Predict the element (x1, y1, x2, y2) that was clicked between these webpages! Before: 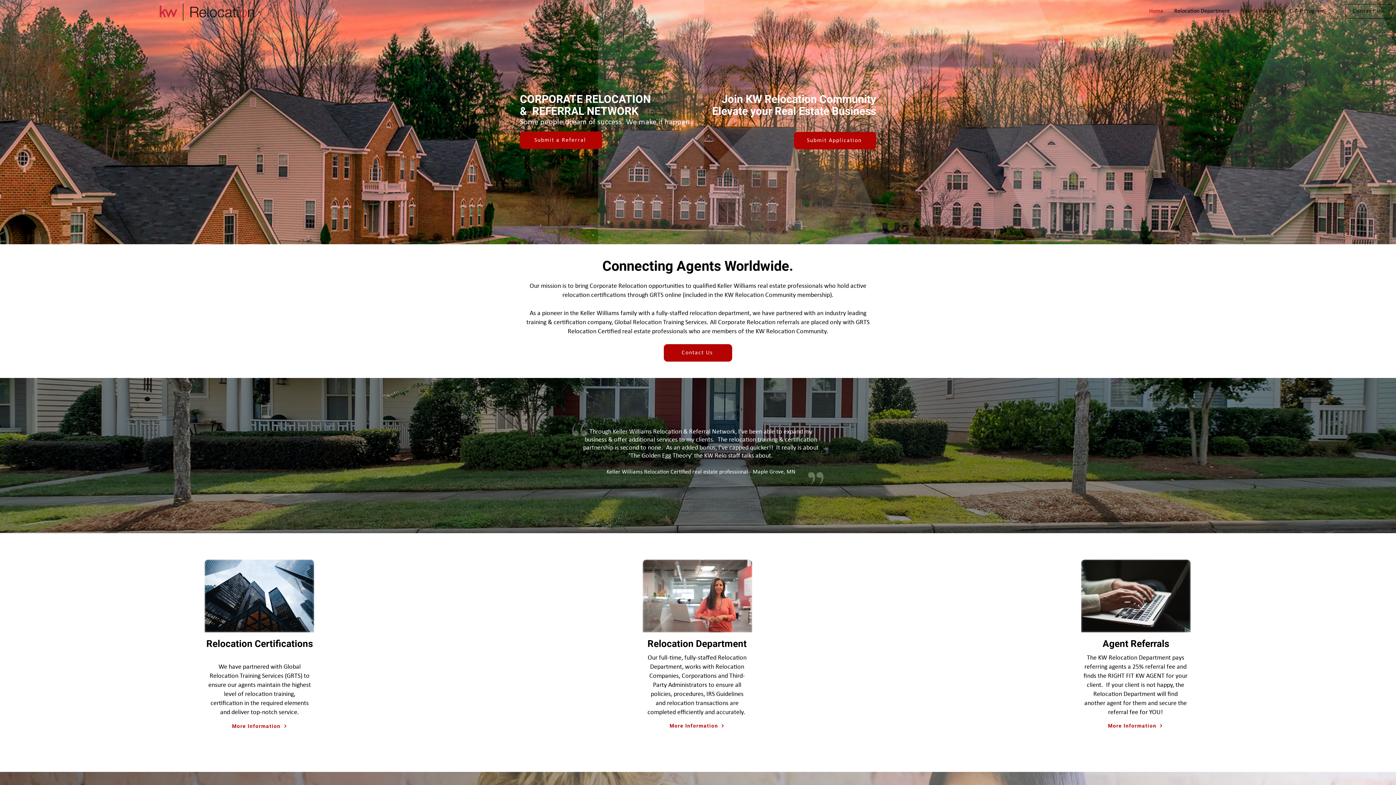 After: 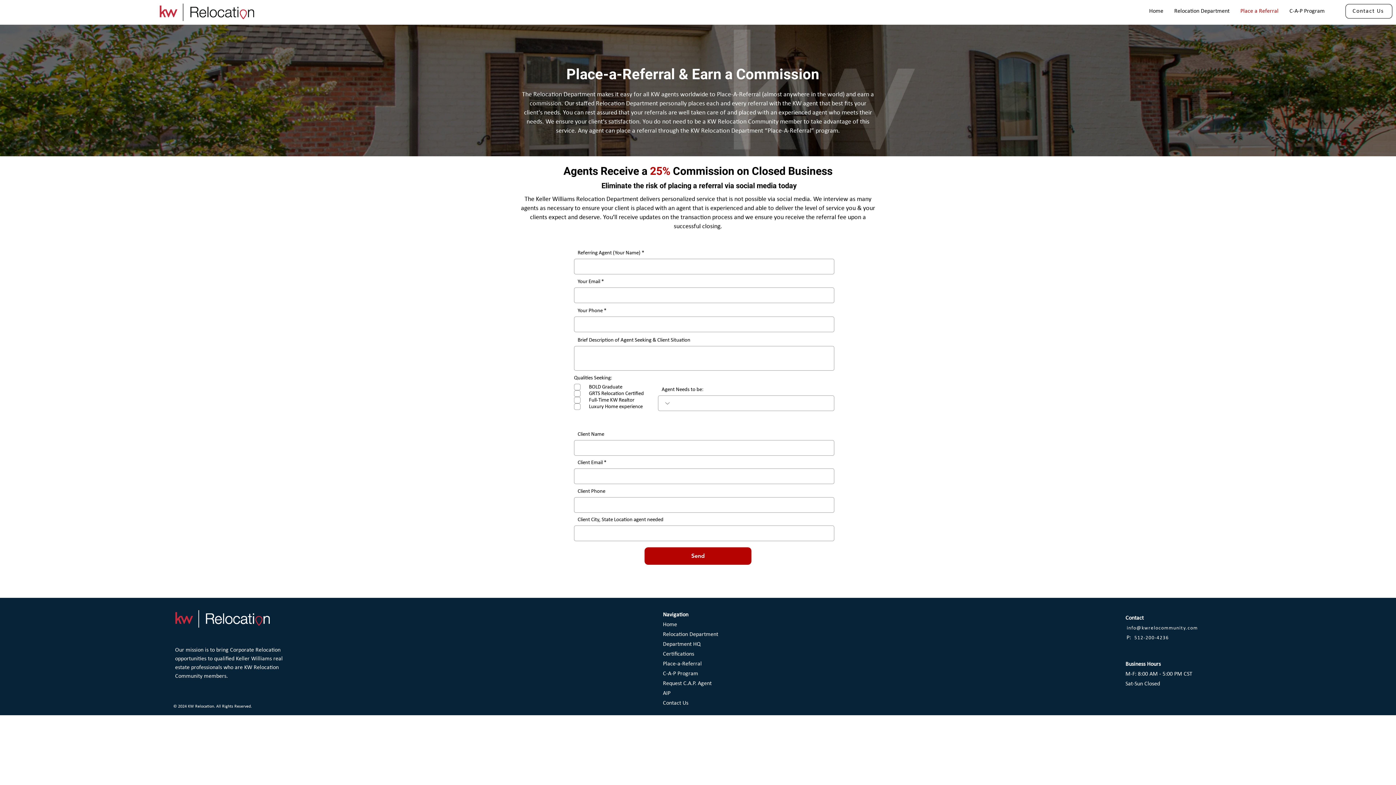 Action: label: More Information bbox: (1101, 720, 1170, 731)